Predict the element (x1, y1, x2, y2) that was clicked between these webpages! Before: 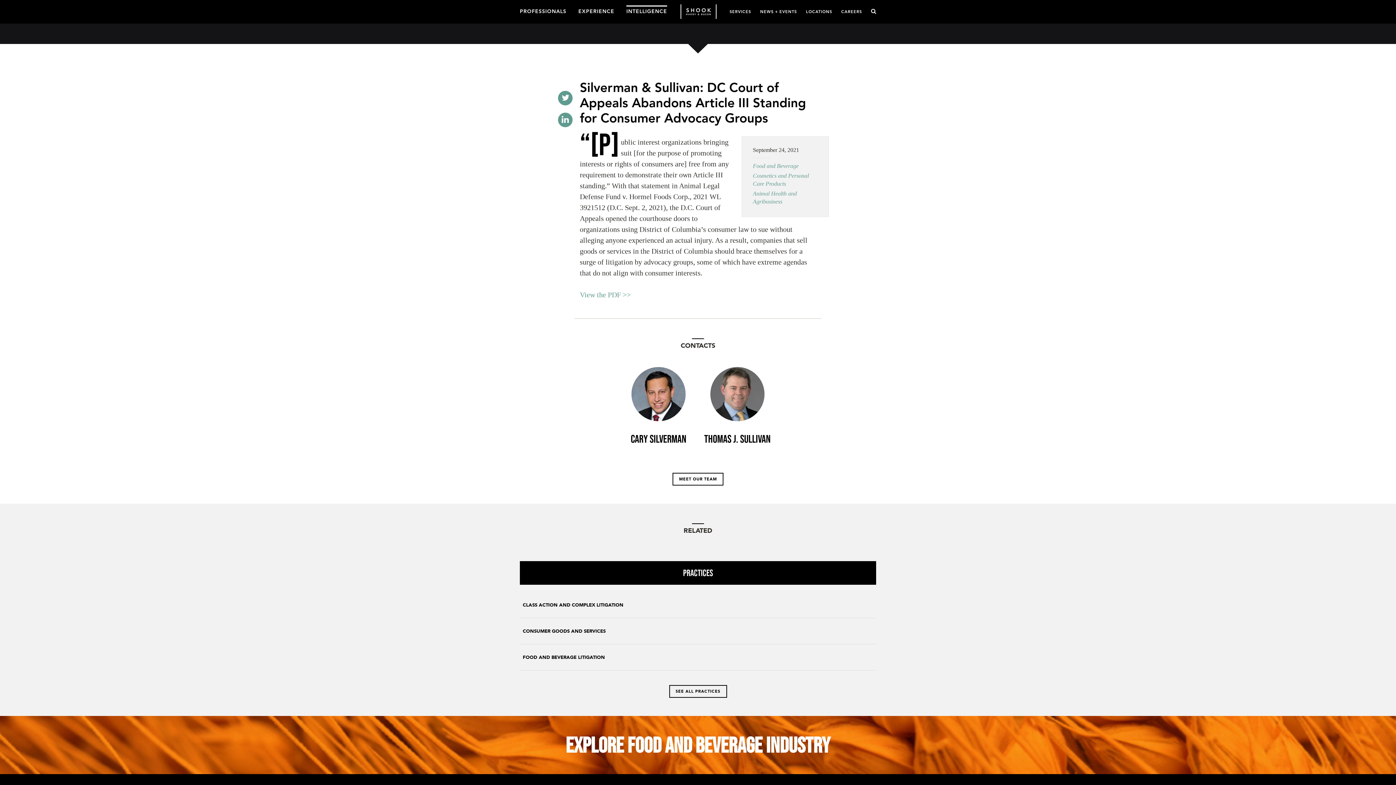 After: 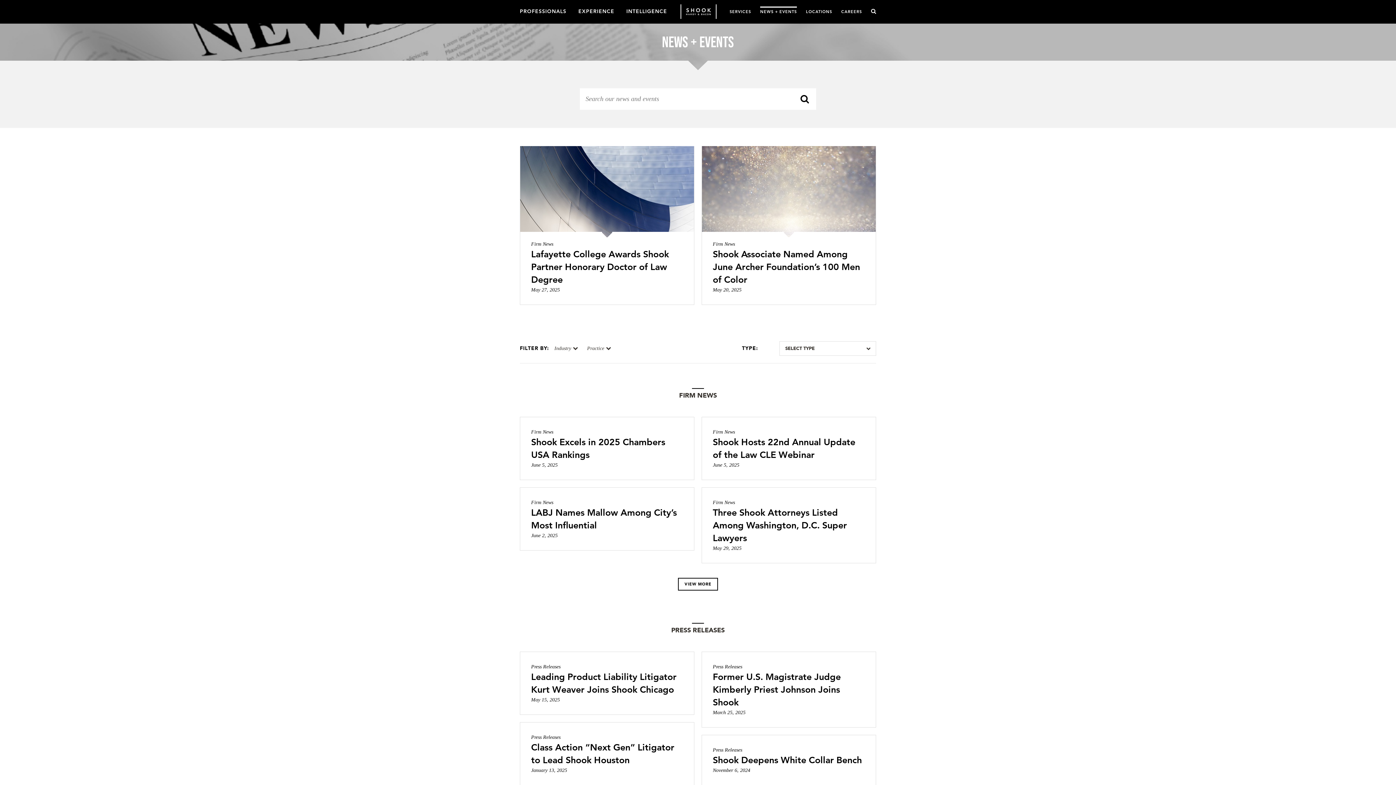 Action: label: NEWS + EVENTS bbox: (760, 7, 797, 13)